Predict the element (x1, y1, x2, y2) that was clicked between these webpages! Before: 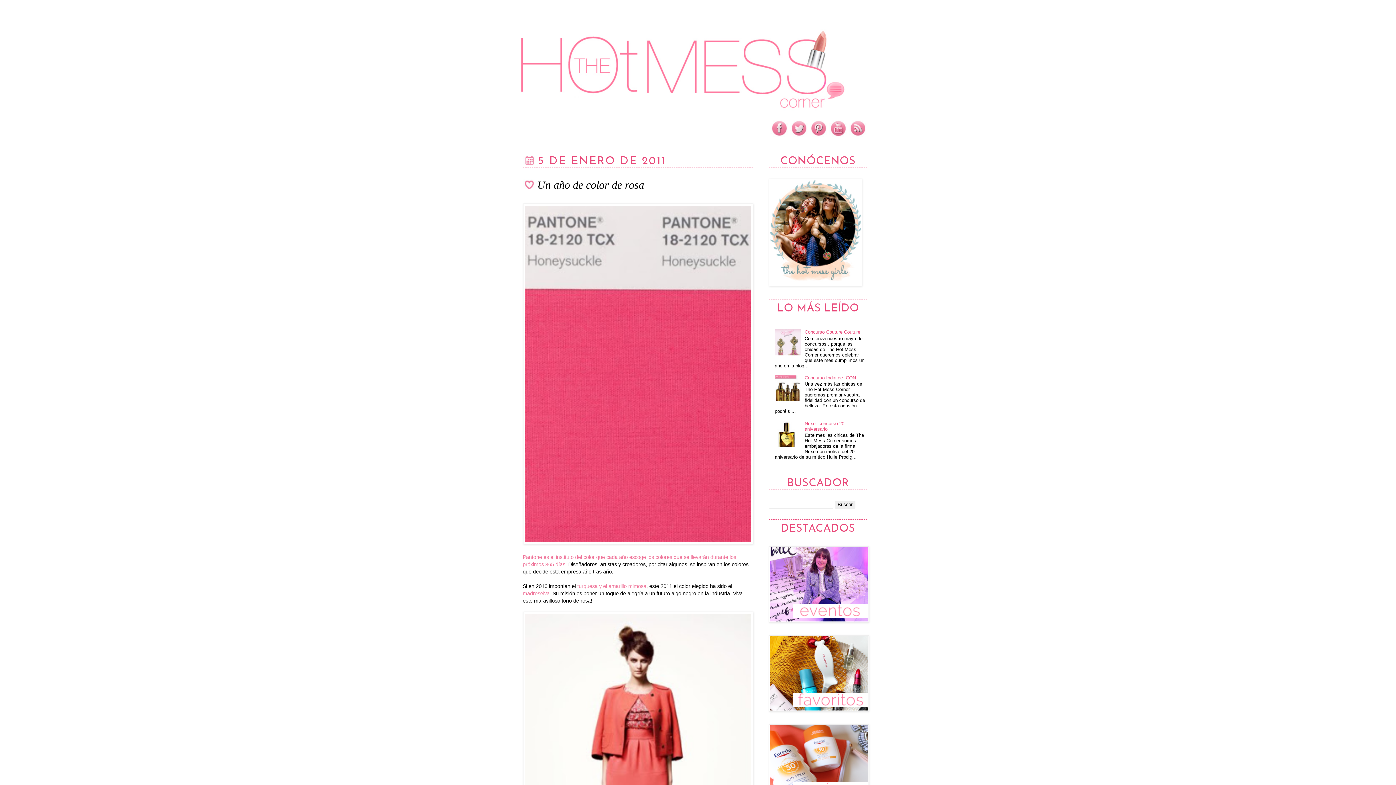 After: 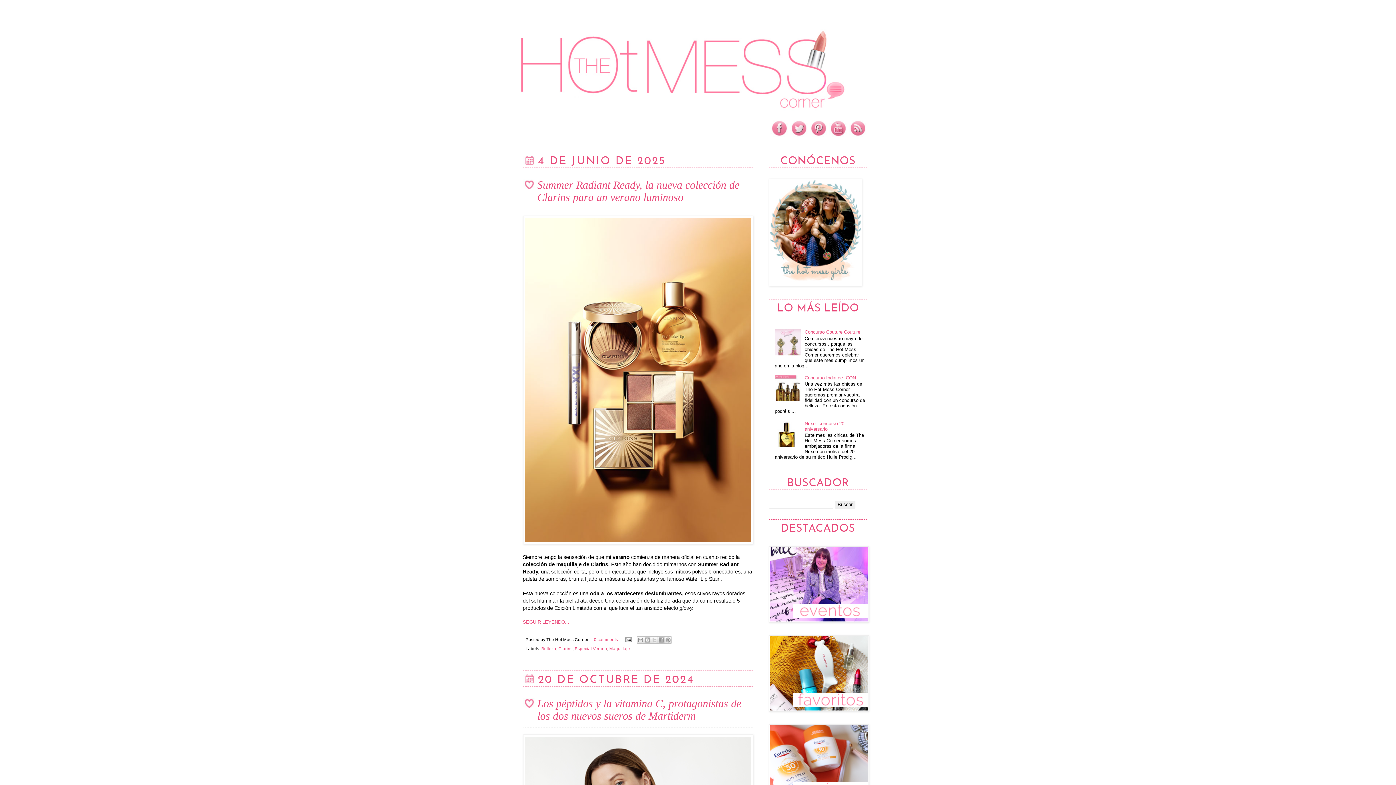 Action: bbox: (518, 14, 878, 120)